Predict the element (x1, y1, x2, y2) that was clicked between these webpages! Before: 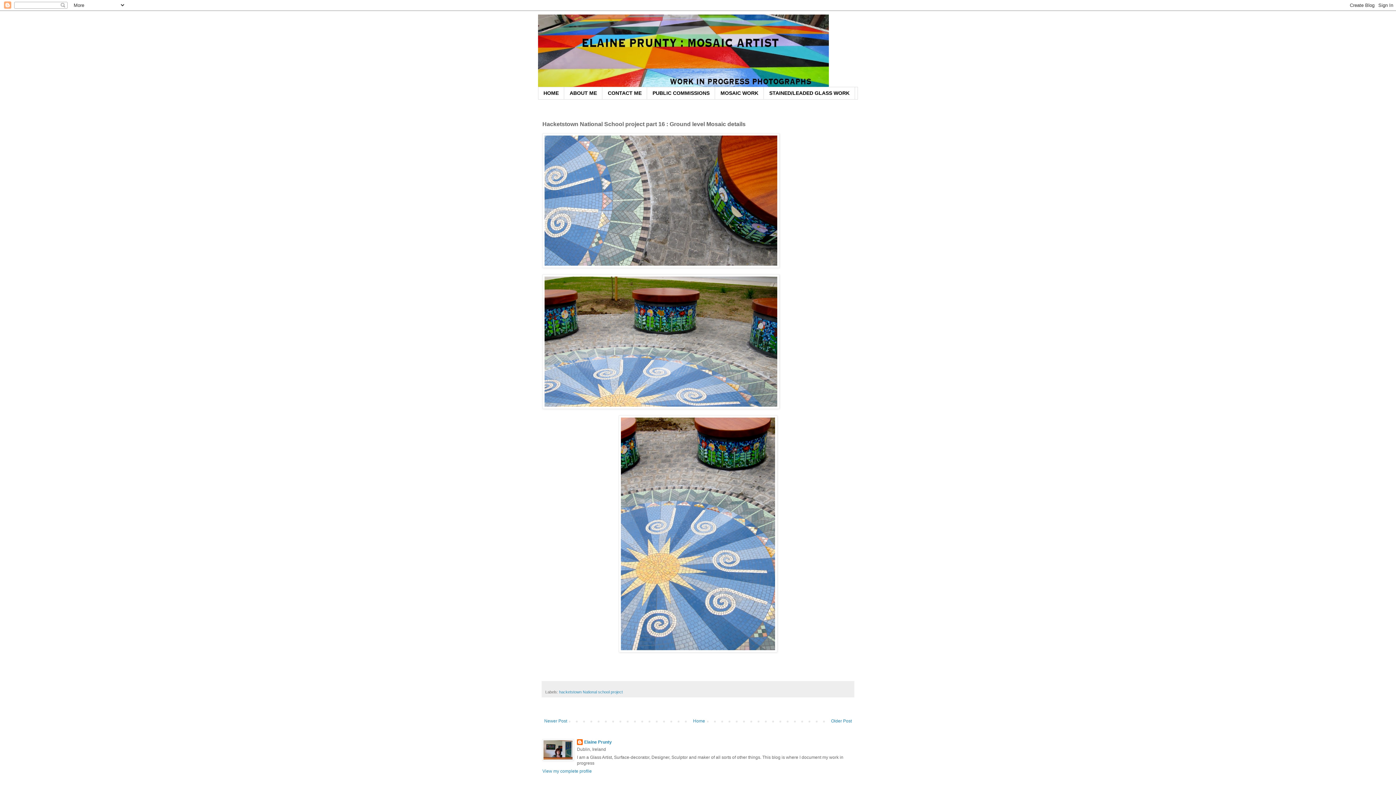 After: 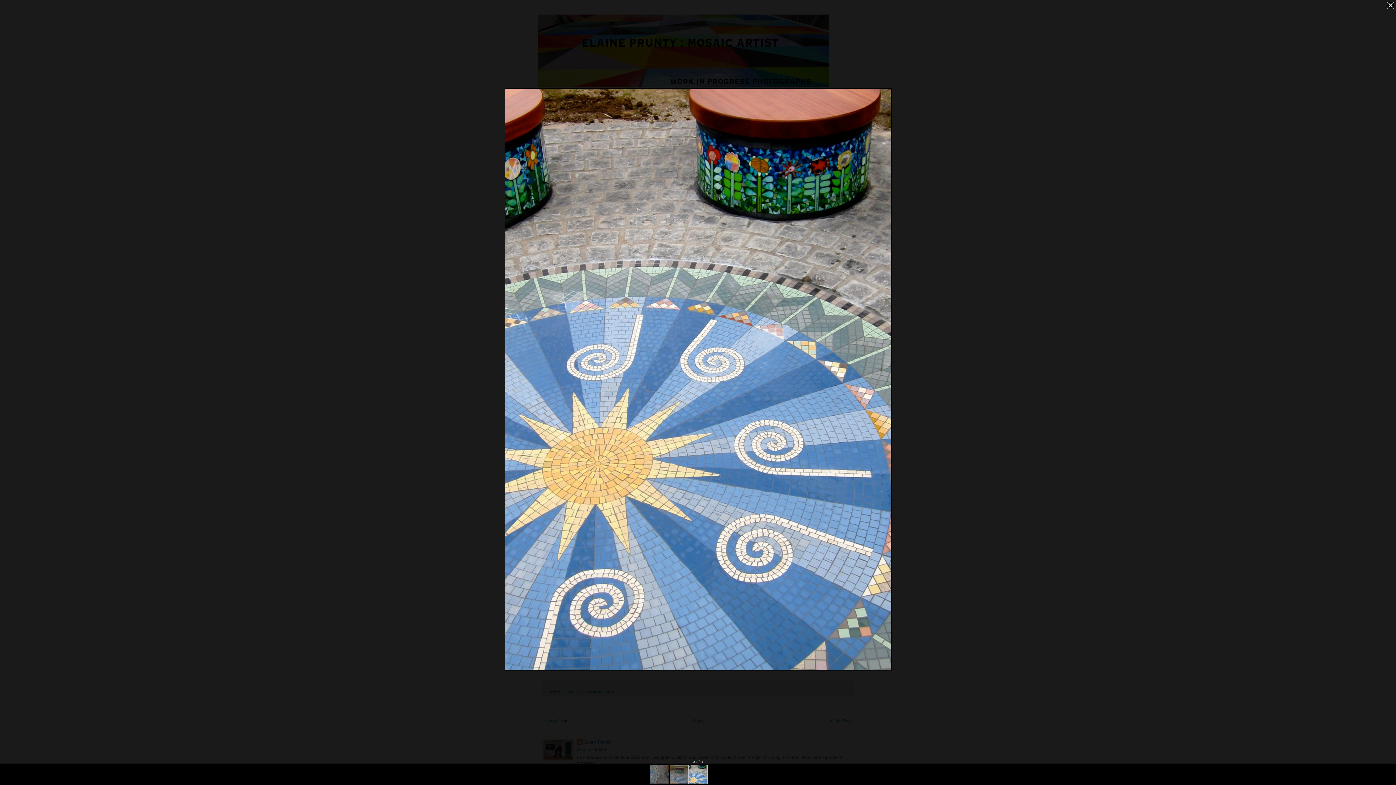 Action: bbox: (618, 648, 777, 653)